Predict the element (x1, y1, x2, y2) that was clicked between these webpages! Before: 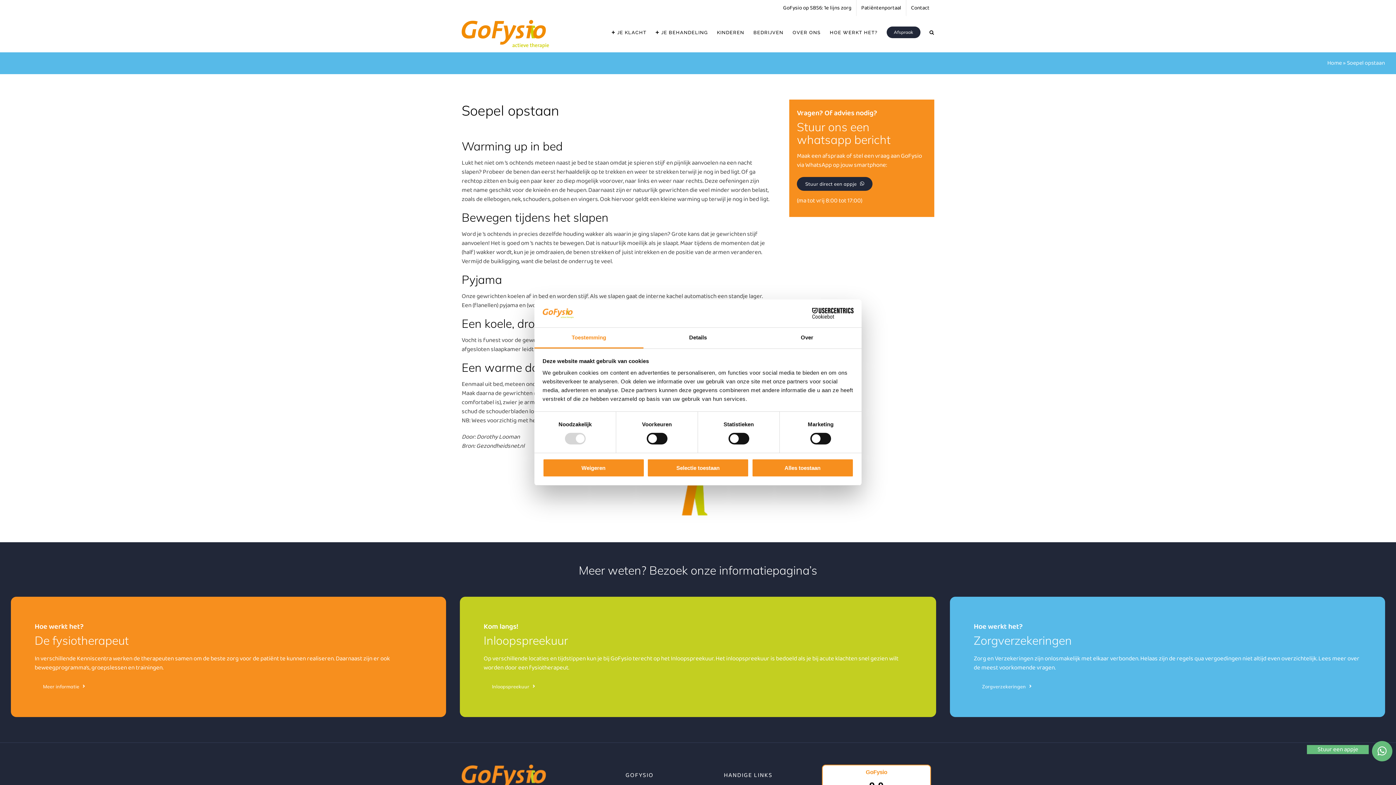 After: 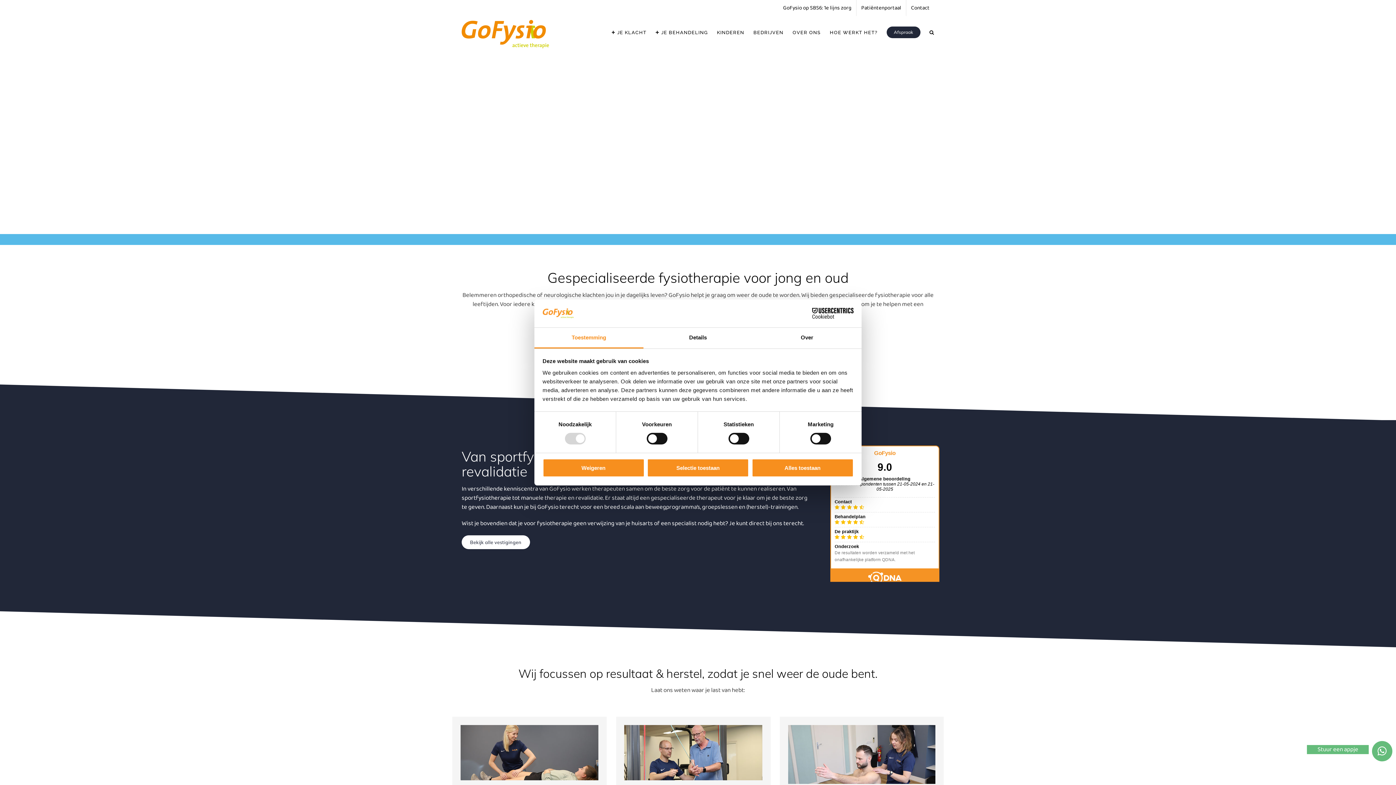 Action: bbox: (1327, 58, 1342, 67) label: Home